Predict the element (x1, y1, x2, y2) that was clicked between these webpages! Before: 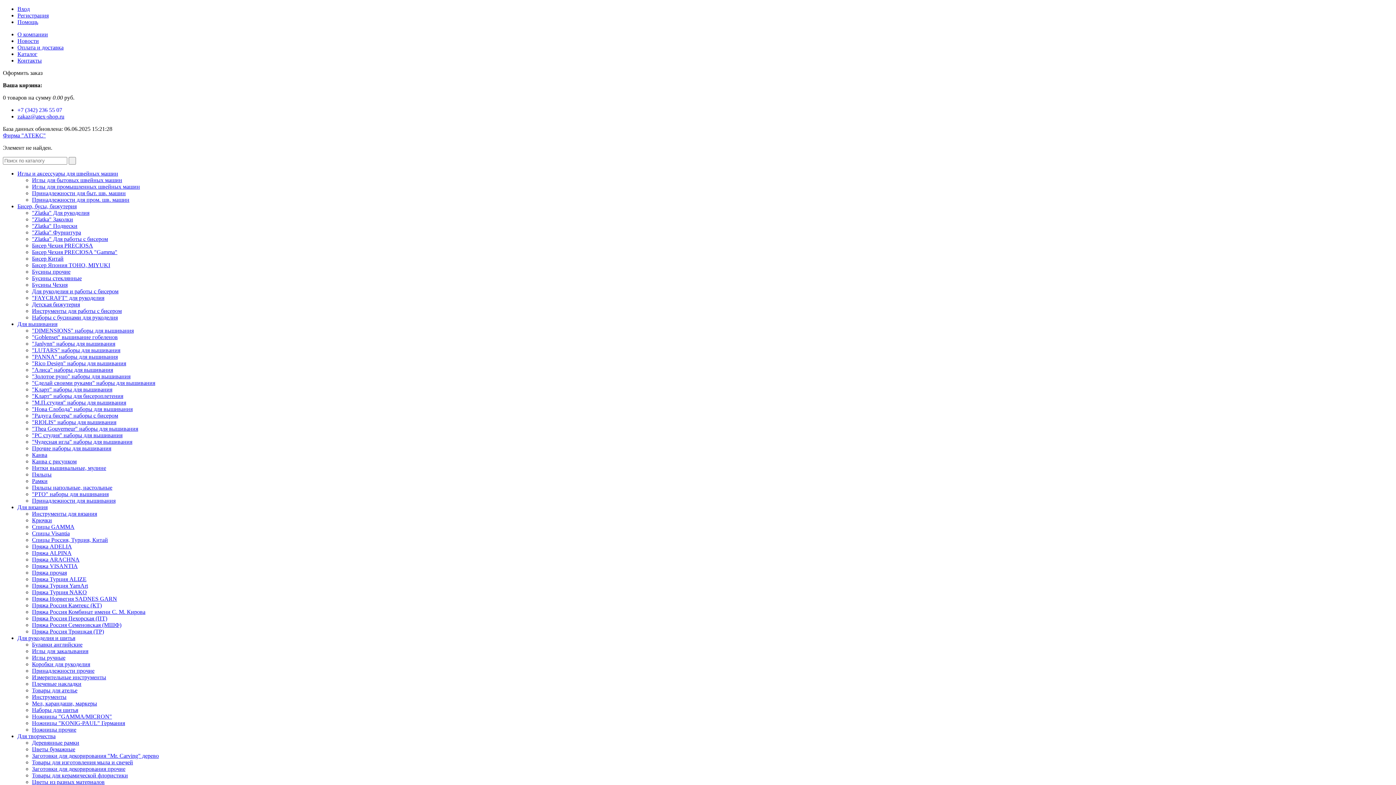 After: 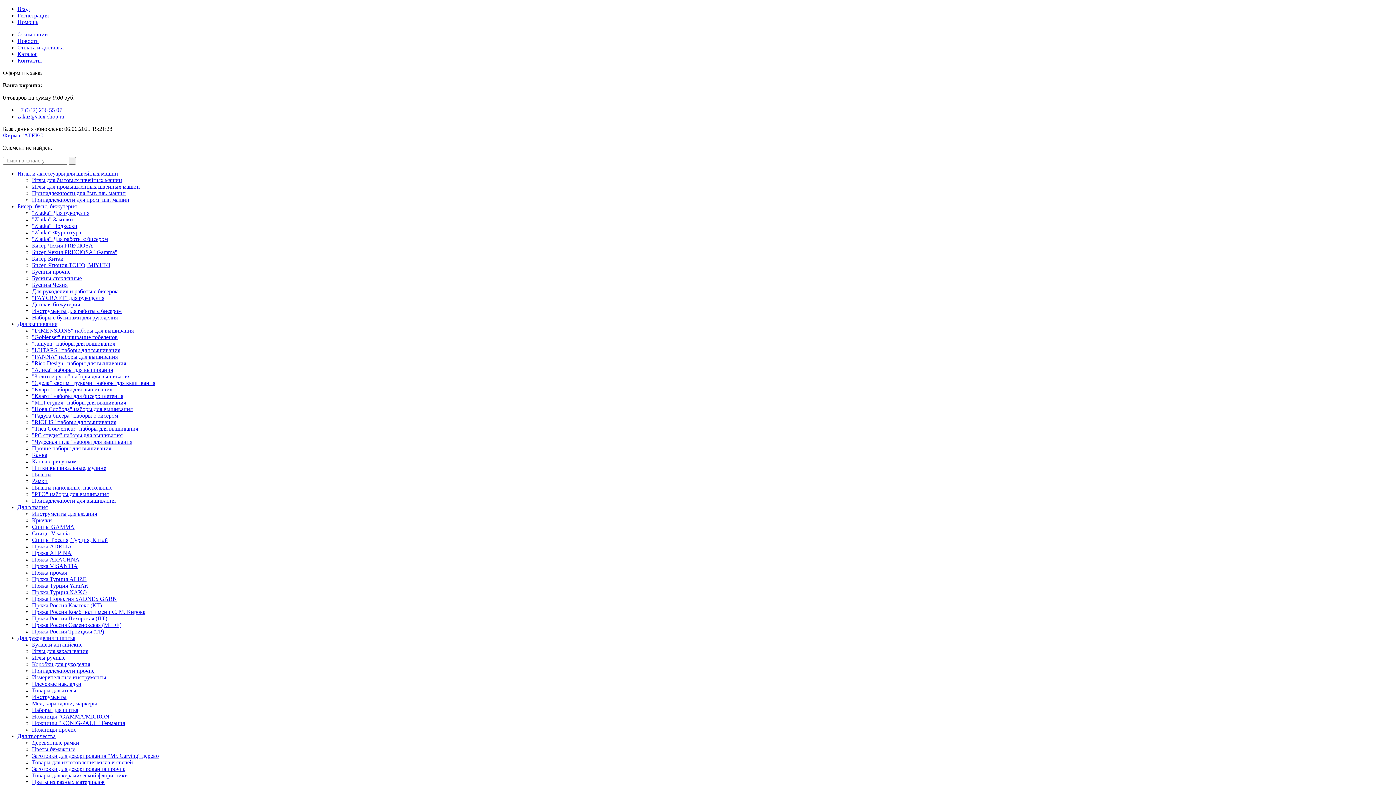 Action: bbox: (17, 635, 75, 641) label: Для рукоделия и шитья